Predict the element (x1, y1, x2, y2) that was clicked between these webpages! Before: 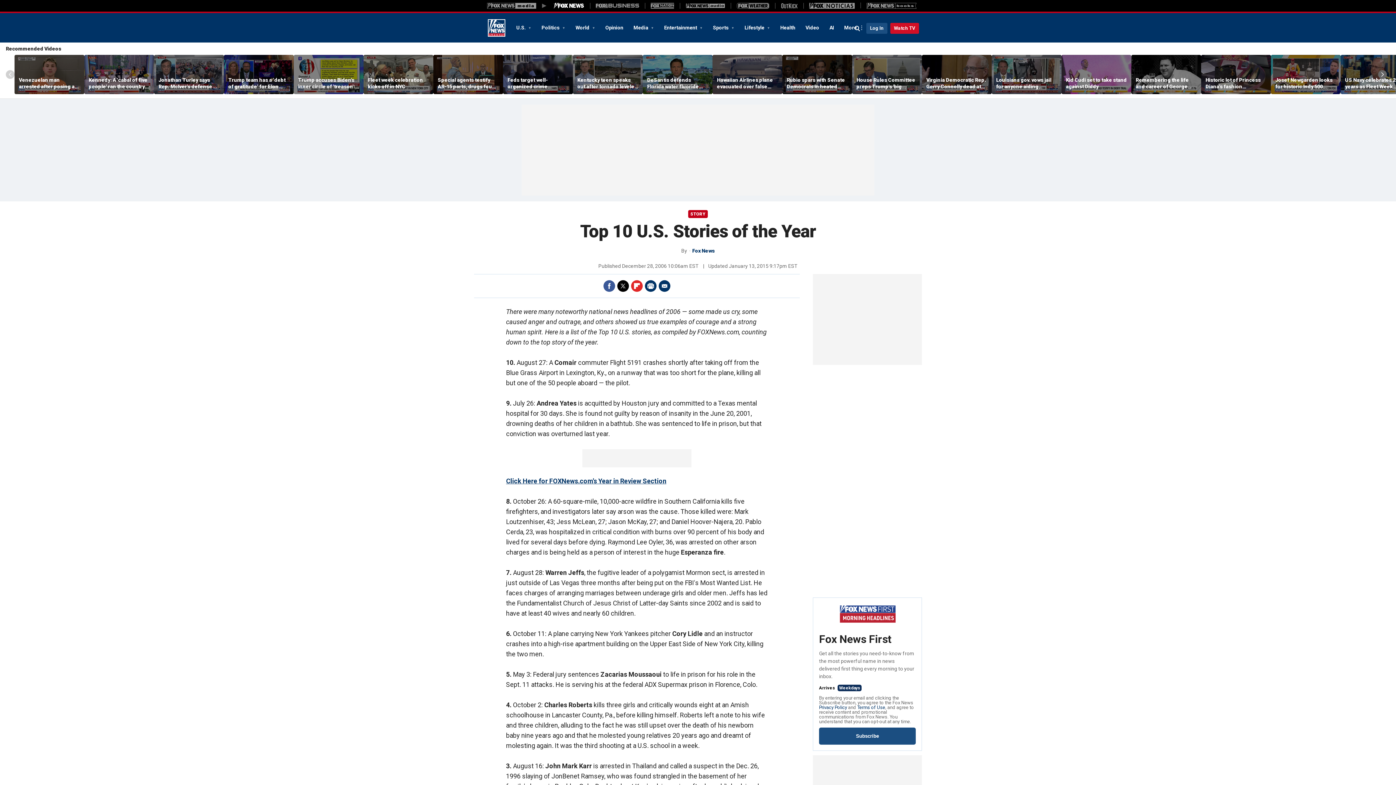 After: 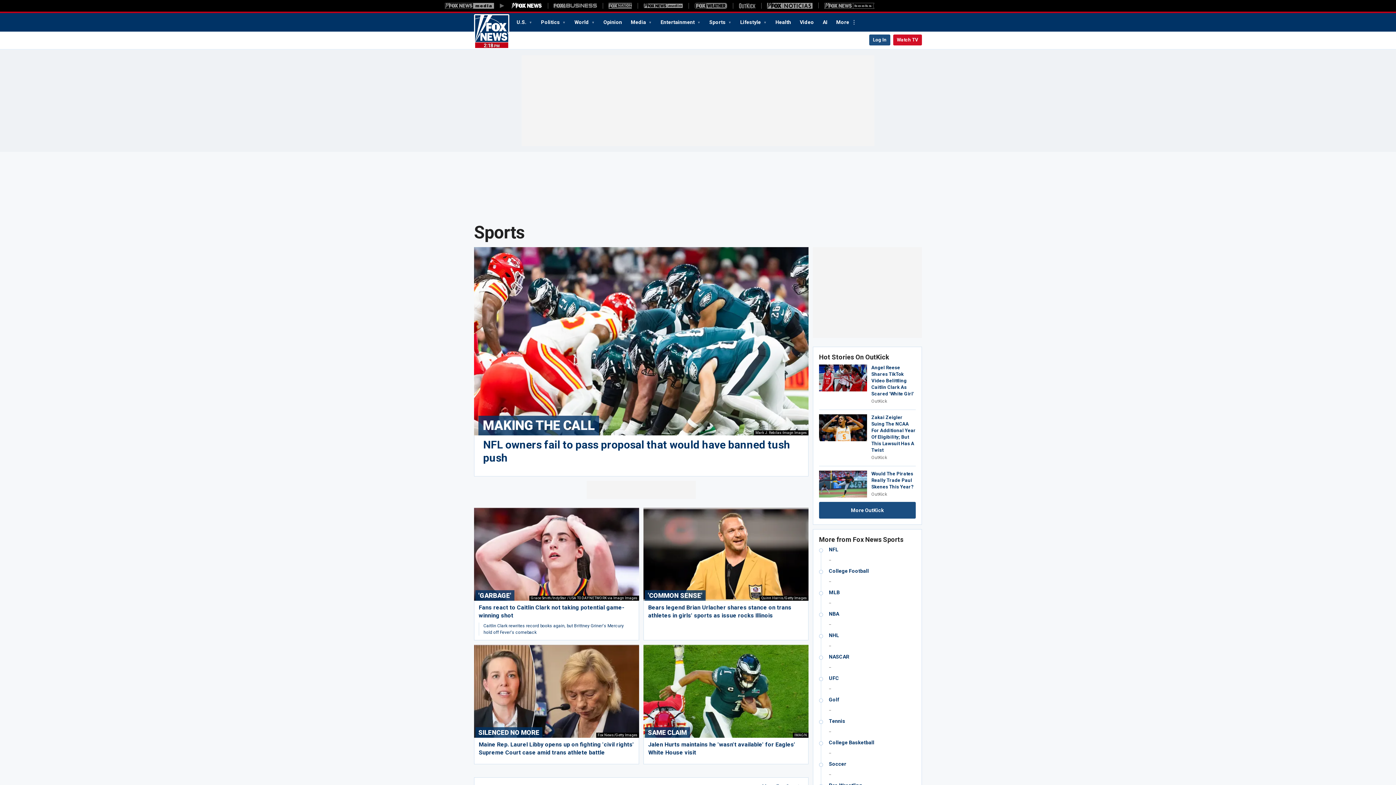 Action: label: Sports  bbox: (708, 21, 739, 33)